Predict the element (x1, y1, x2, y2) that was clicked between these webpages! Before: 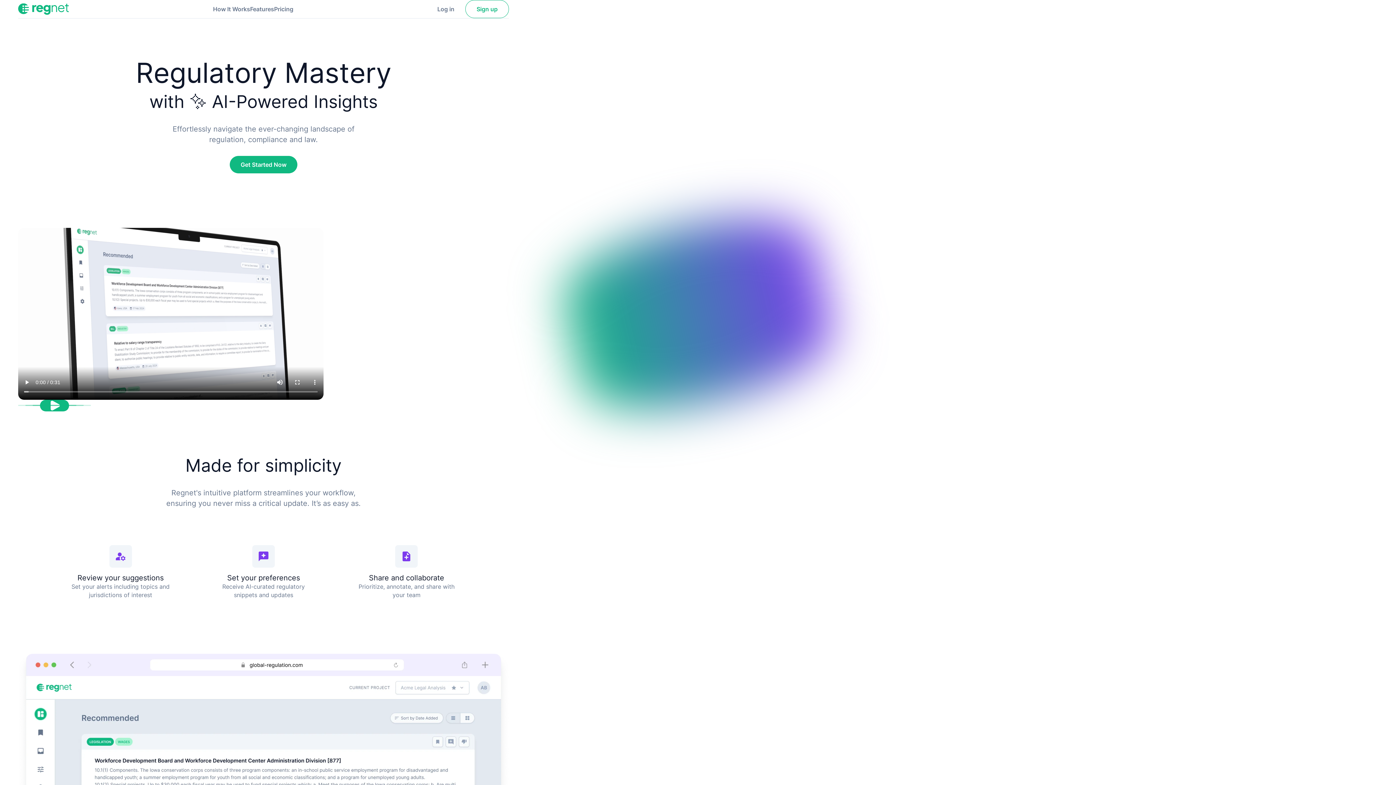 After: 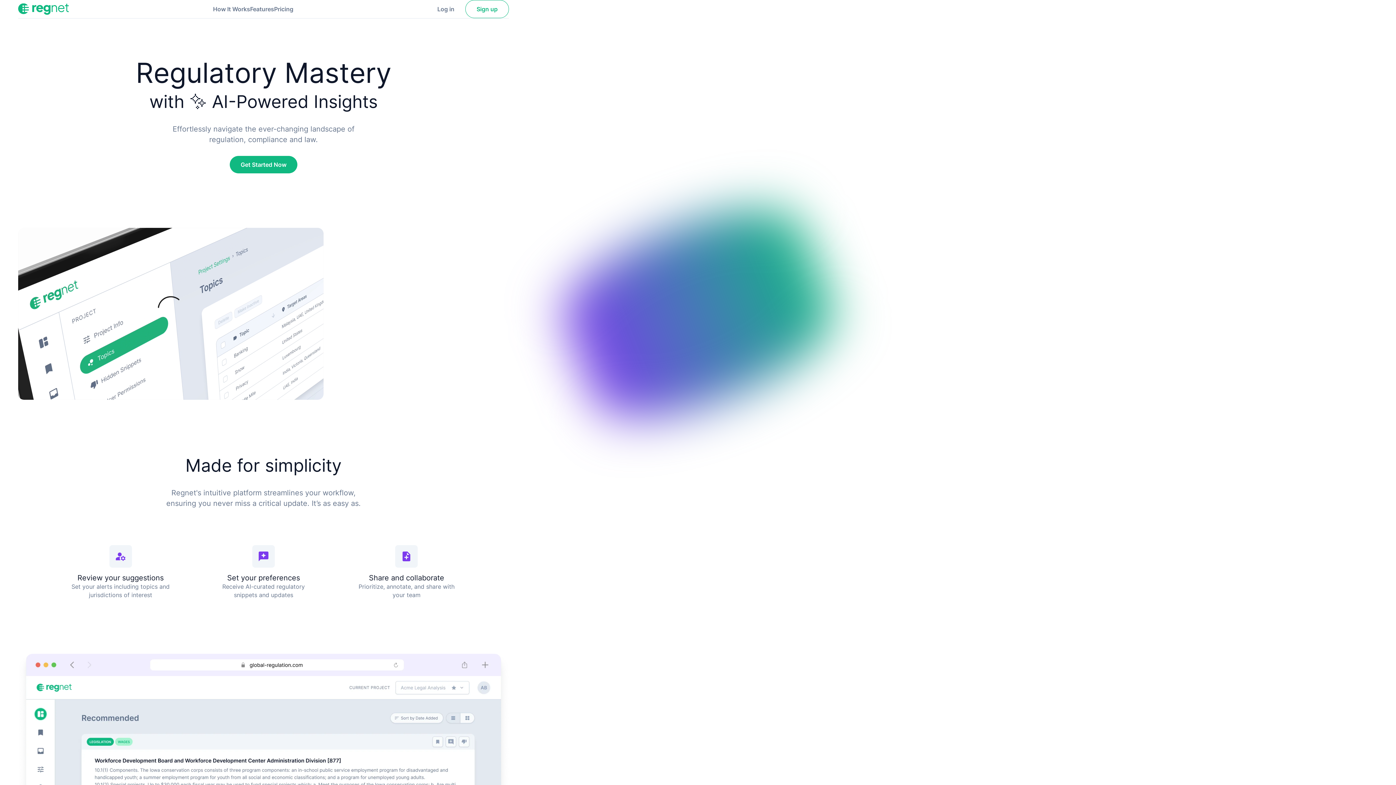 Action: label: Click to play video bbox: (18, 399, 90, 411)